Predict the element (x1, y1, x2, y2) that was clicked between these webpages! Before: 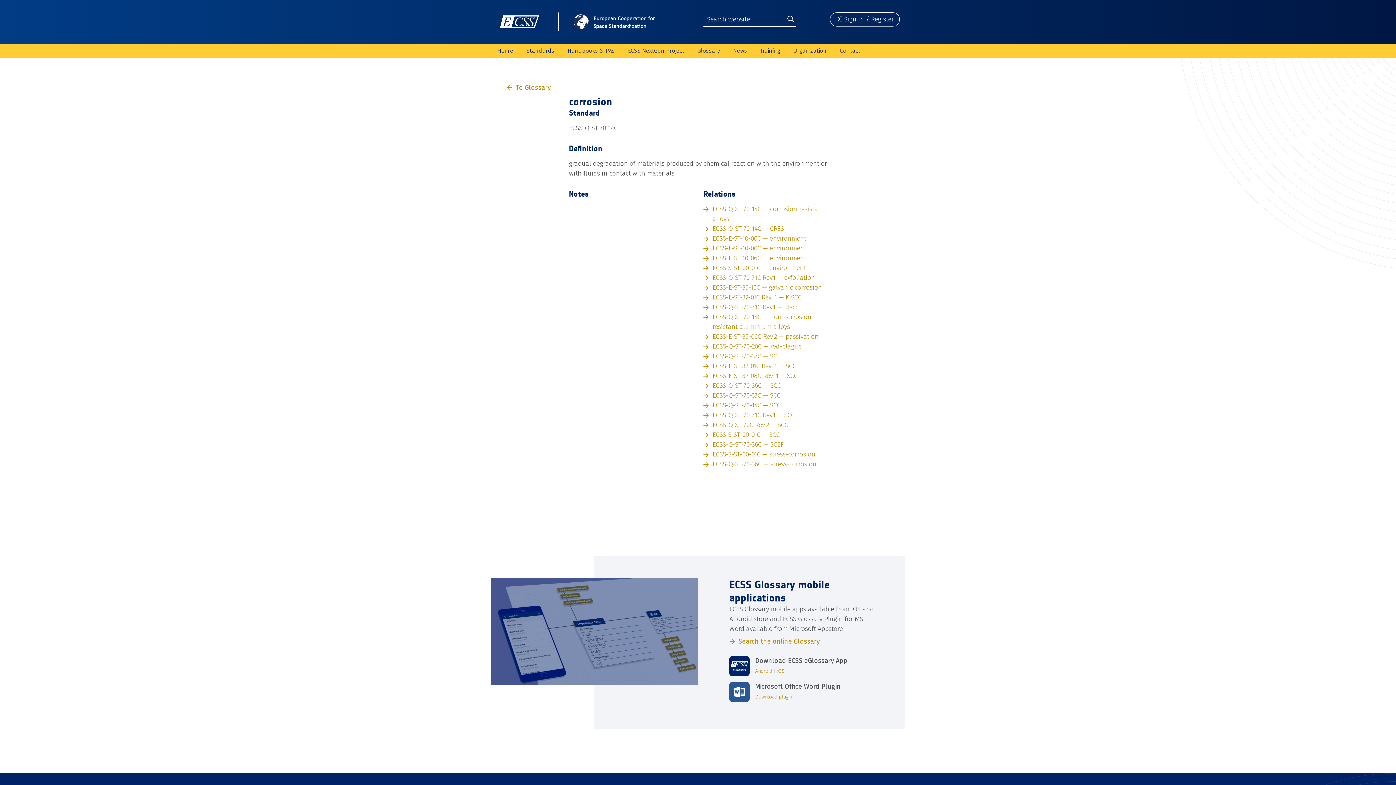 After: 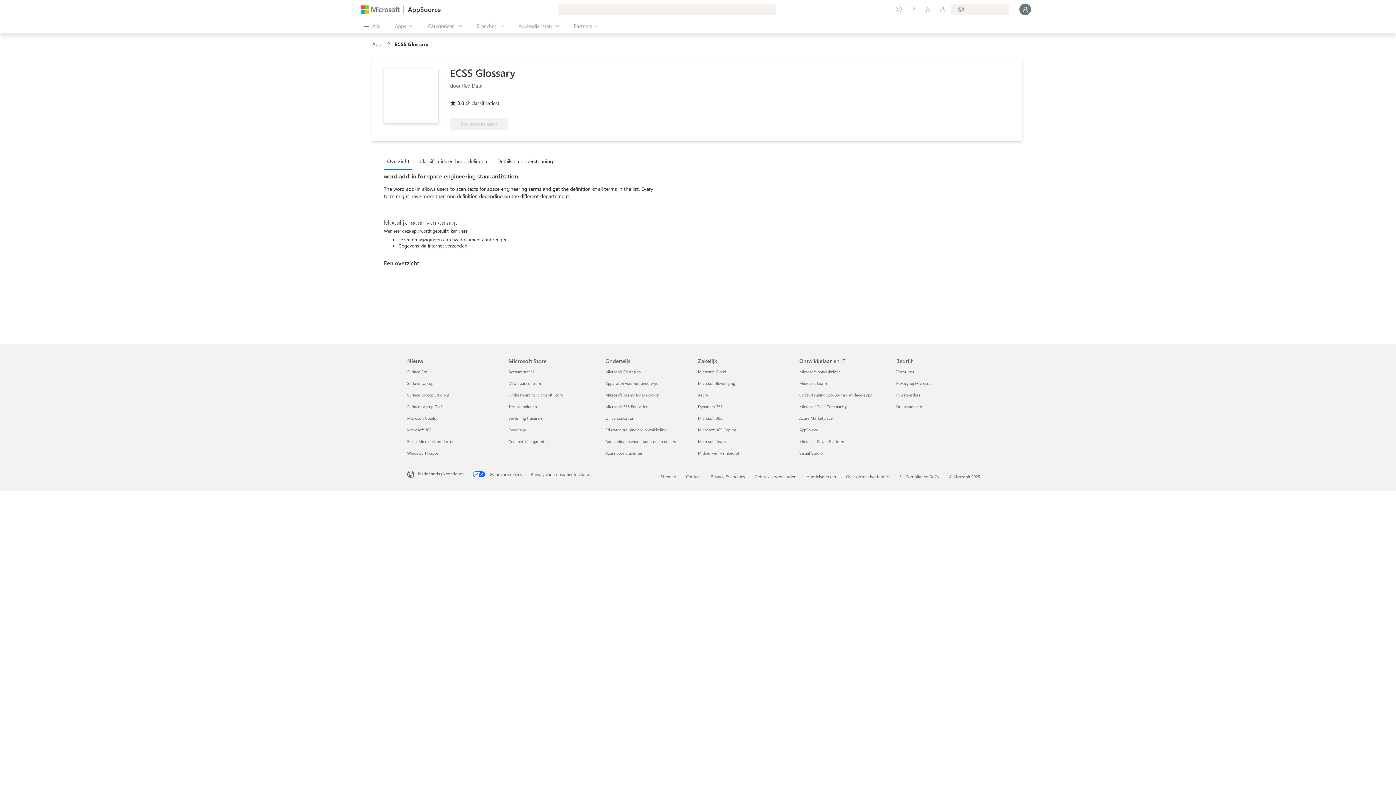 Action: bbox: (755, 694, 792, 700) label: Download plugin